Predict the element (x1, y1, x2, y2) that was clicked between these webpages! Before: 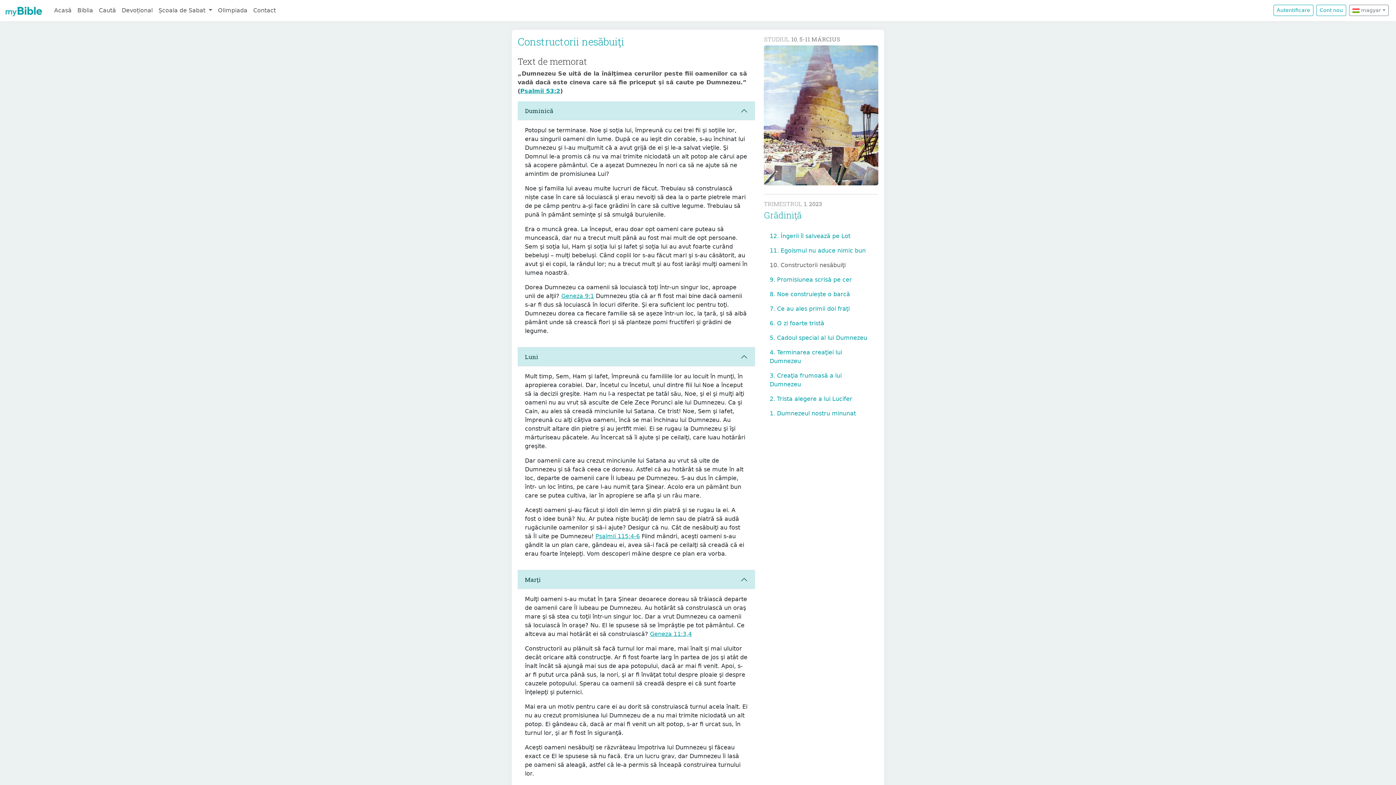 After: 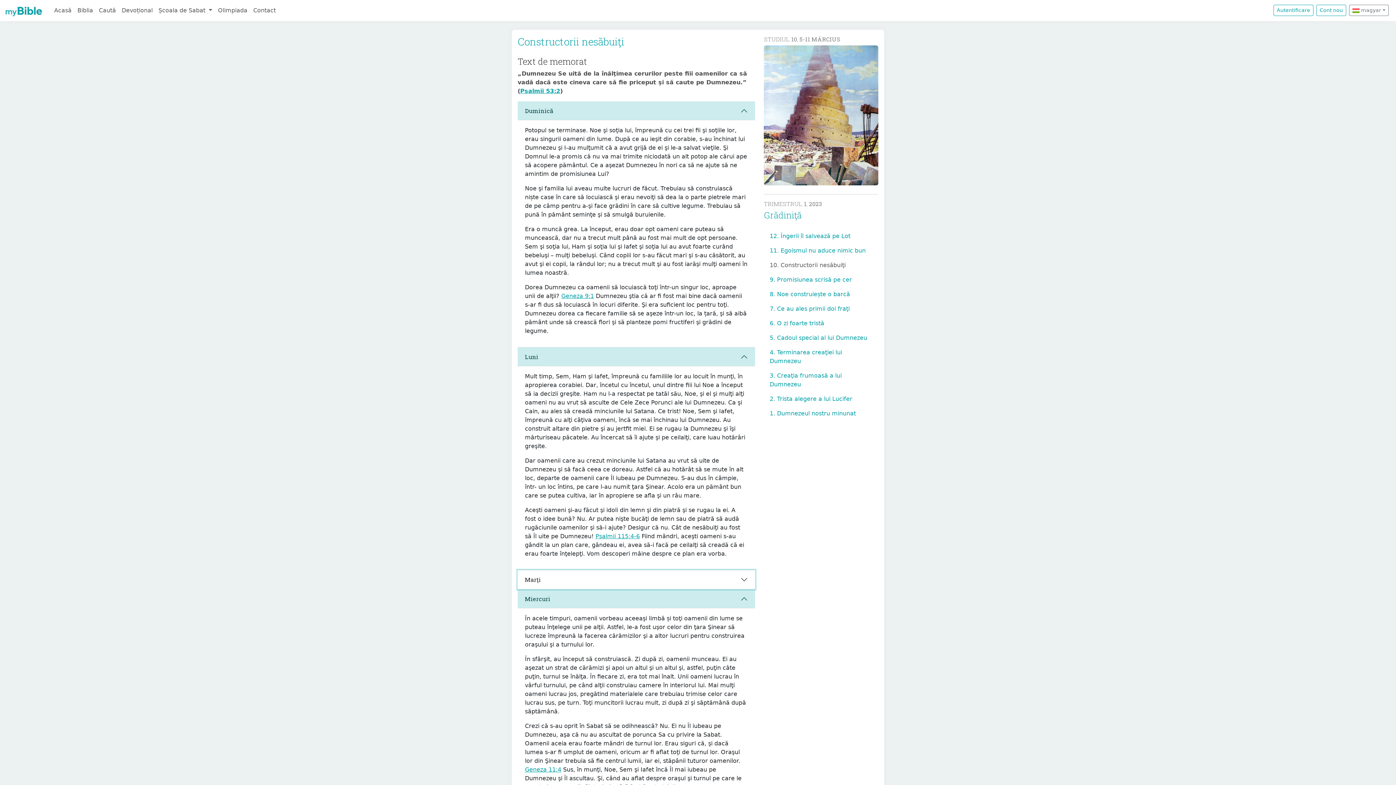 Action: bbox: (517, 570, 755, 589) label: Marţi